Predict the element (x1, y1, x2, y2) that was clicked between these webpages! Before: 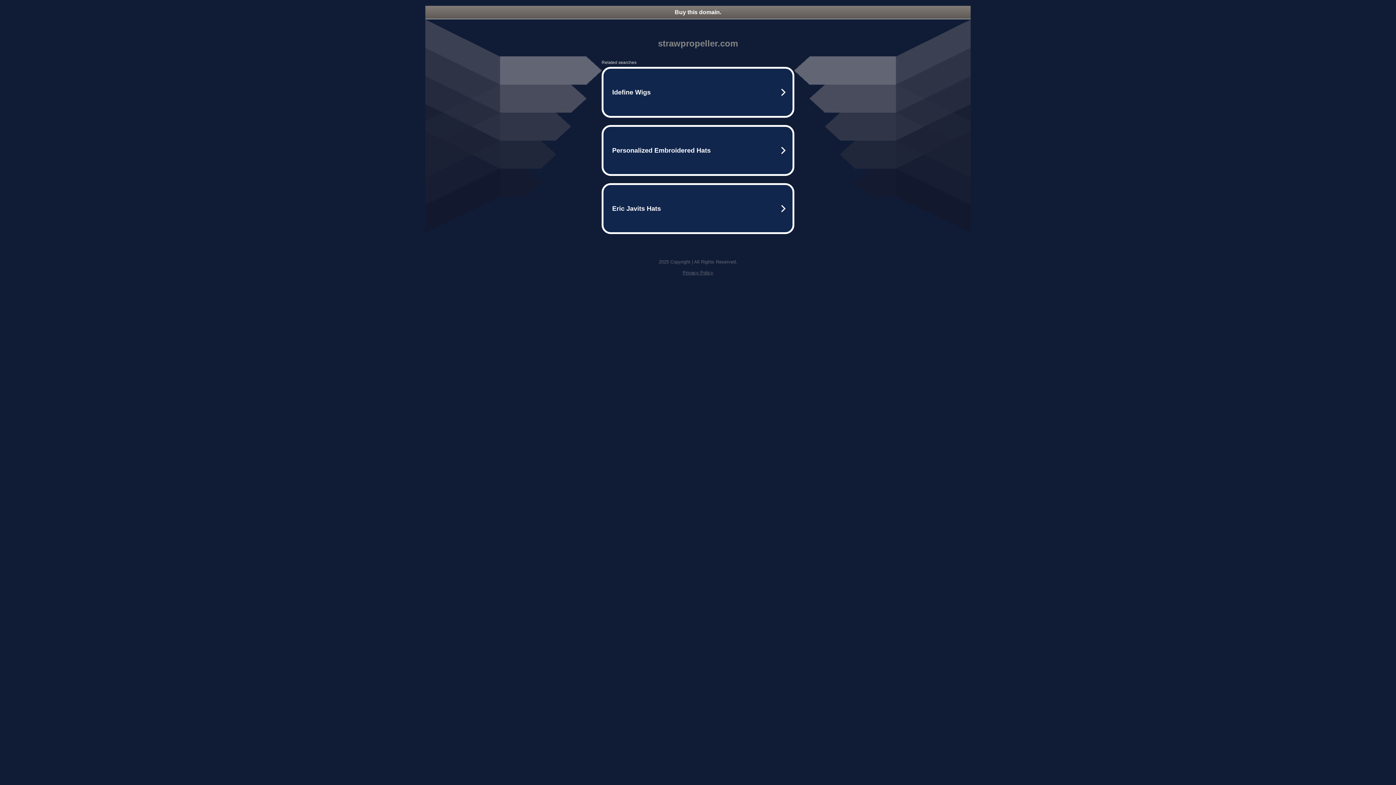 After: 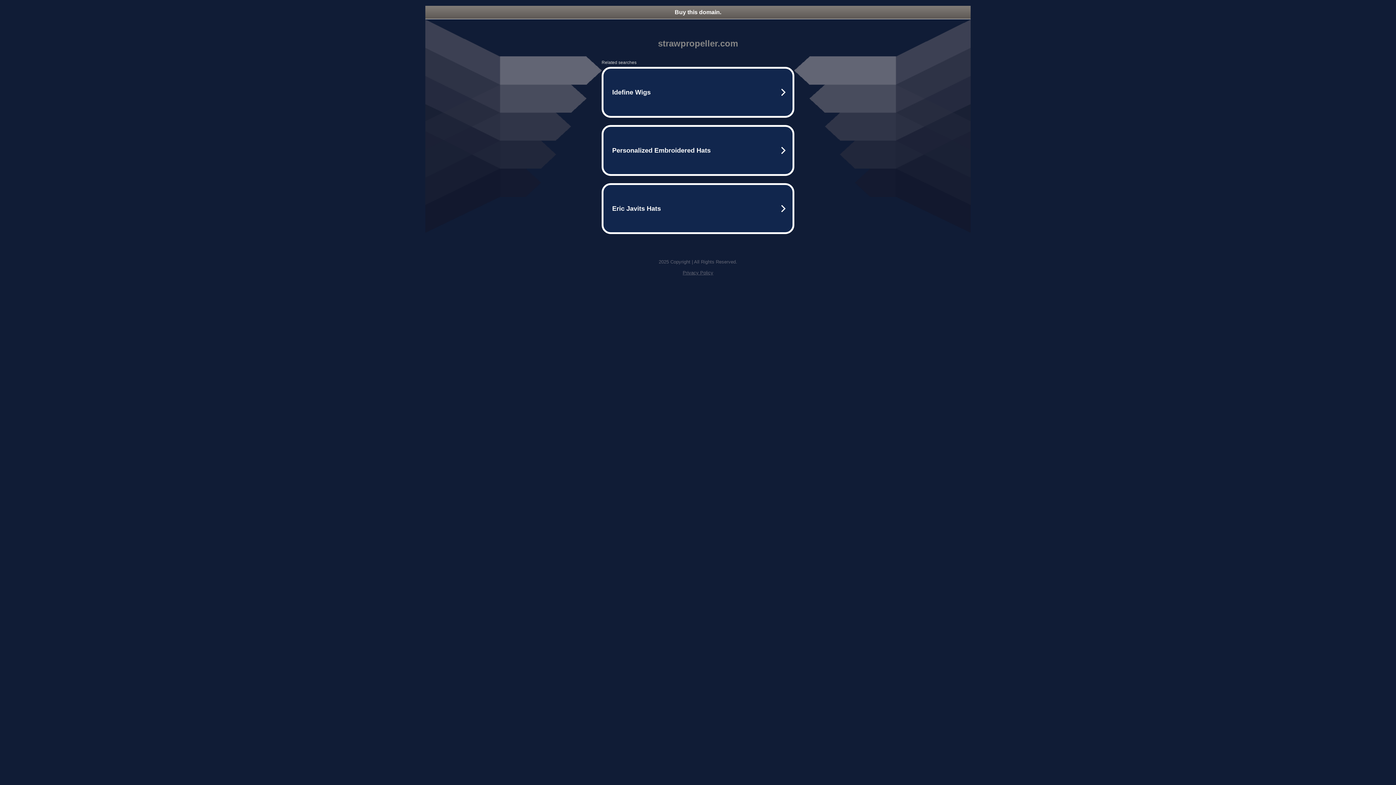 Action: bbox: (425, 5, 970, 18) label: Buy this domain.